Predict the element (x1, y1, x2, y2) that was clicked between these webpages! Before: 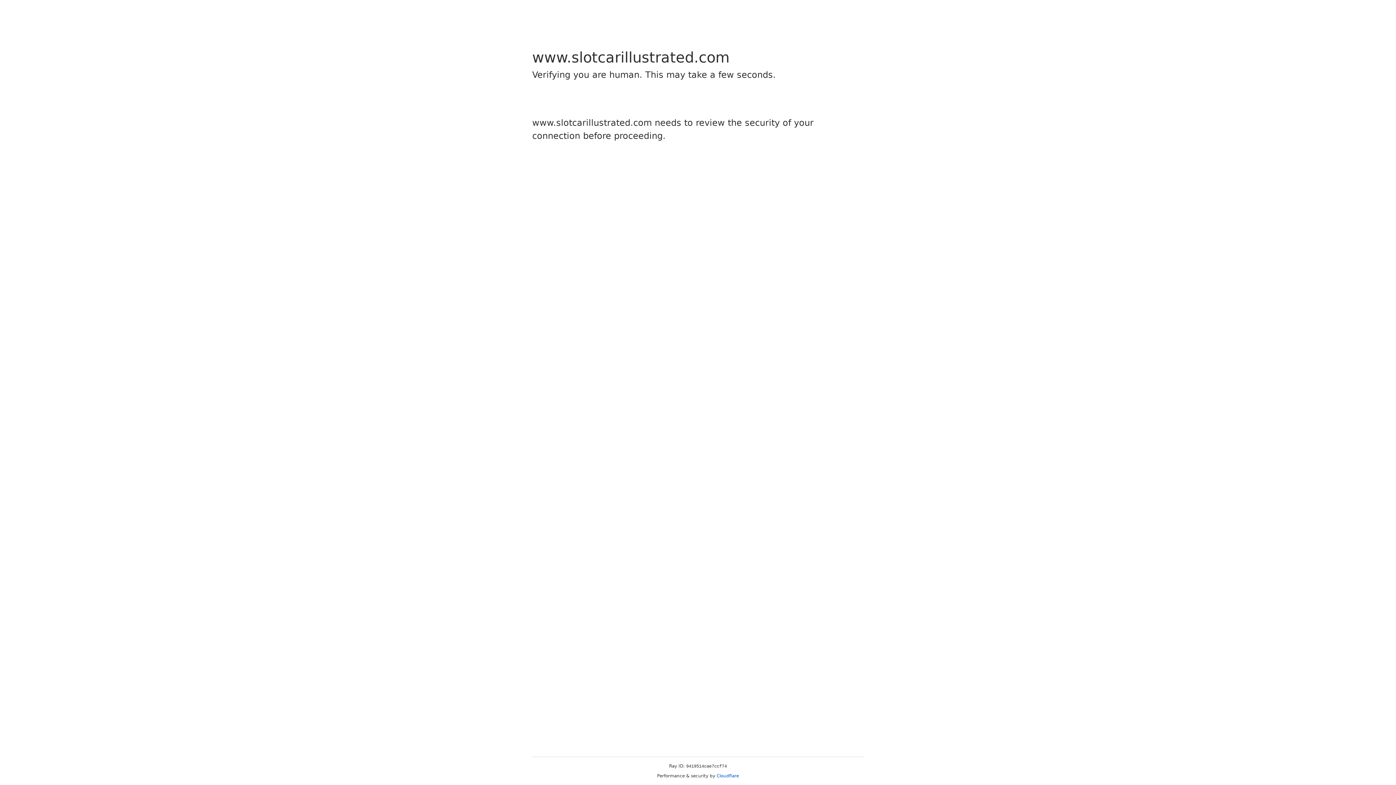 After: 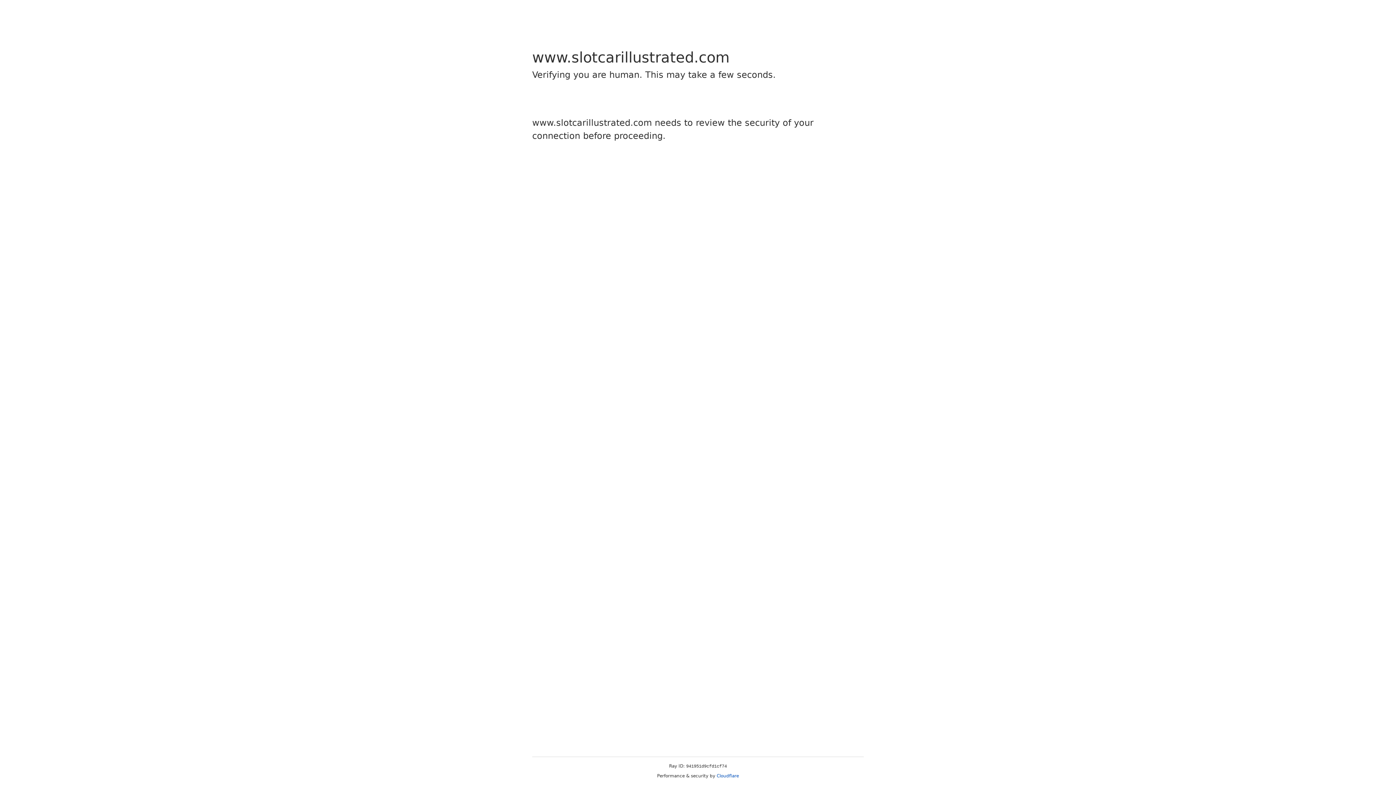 Action: label: Cloudflare bbox: (716, 773, 739, 778)